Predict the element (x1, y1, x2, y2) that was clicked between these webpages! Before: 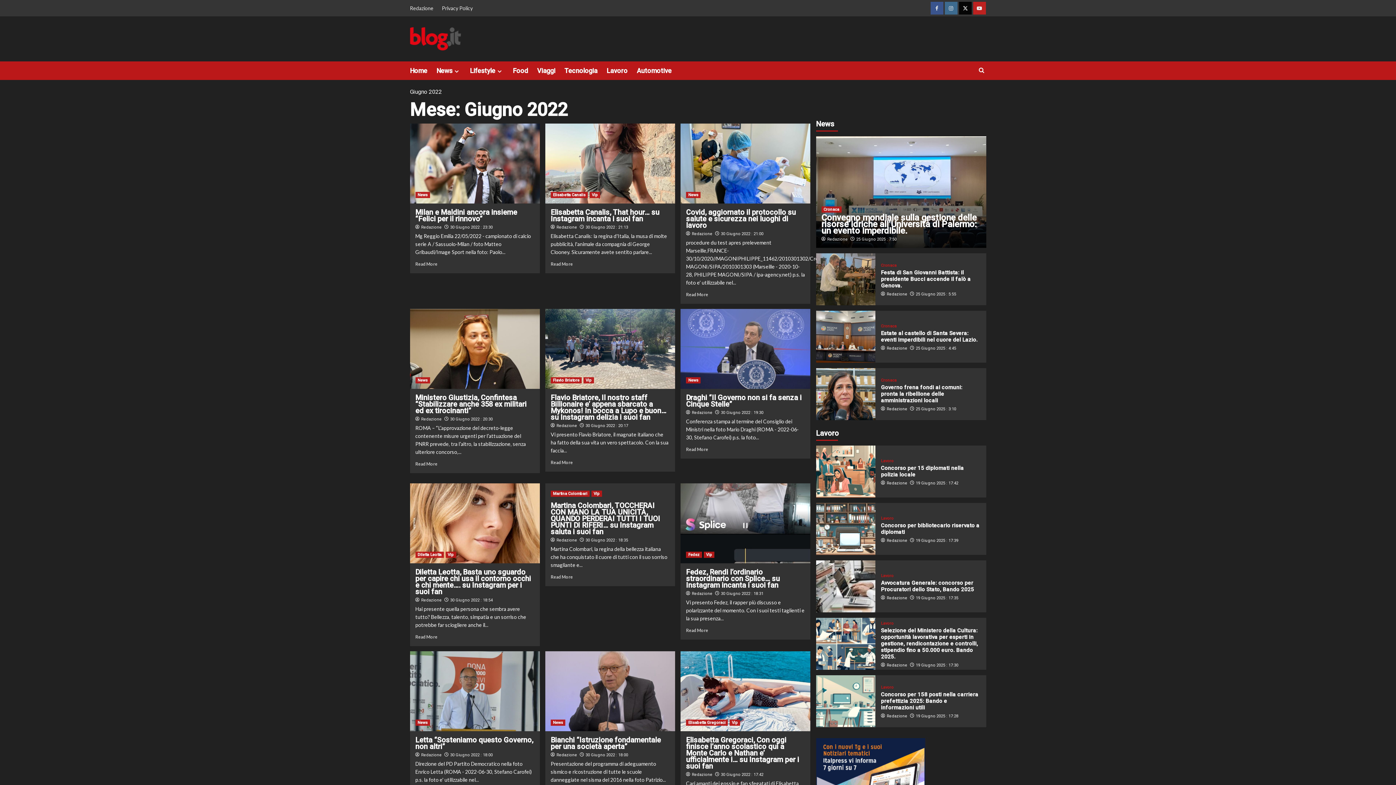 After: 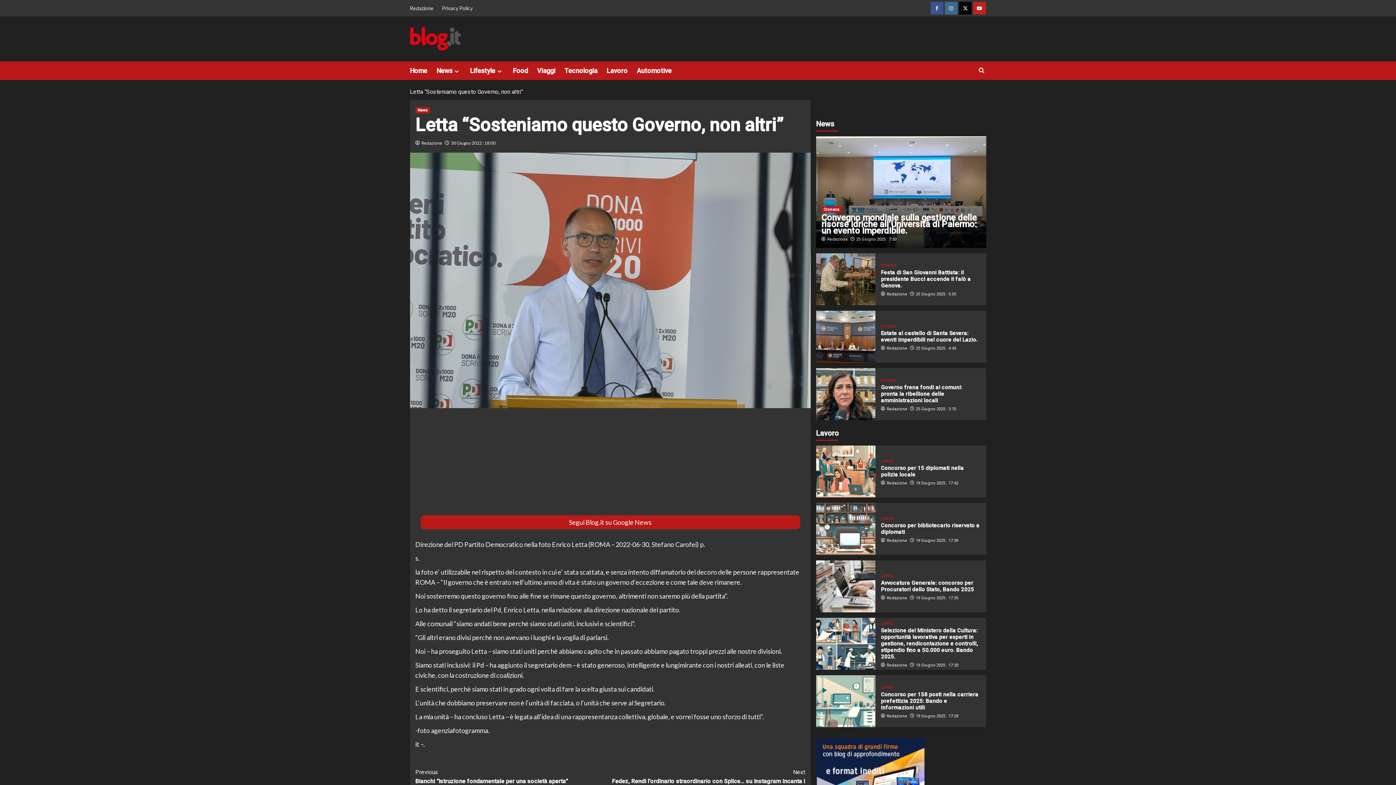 Action: bbox: (415, 736, 533, 751) label: Letta “Sosteniamo questo Governo, non altri”